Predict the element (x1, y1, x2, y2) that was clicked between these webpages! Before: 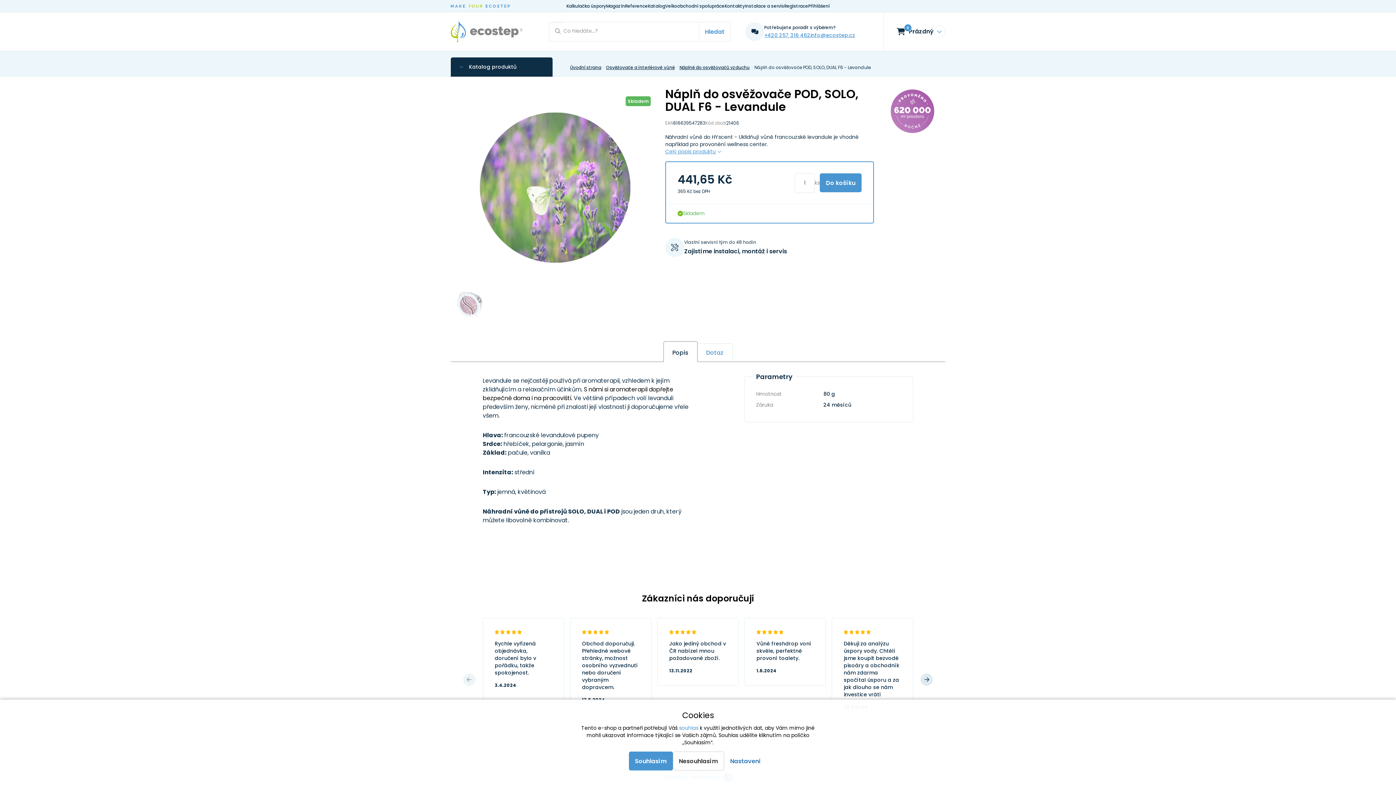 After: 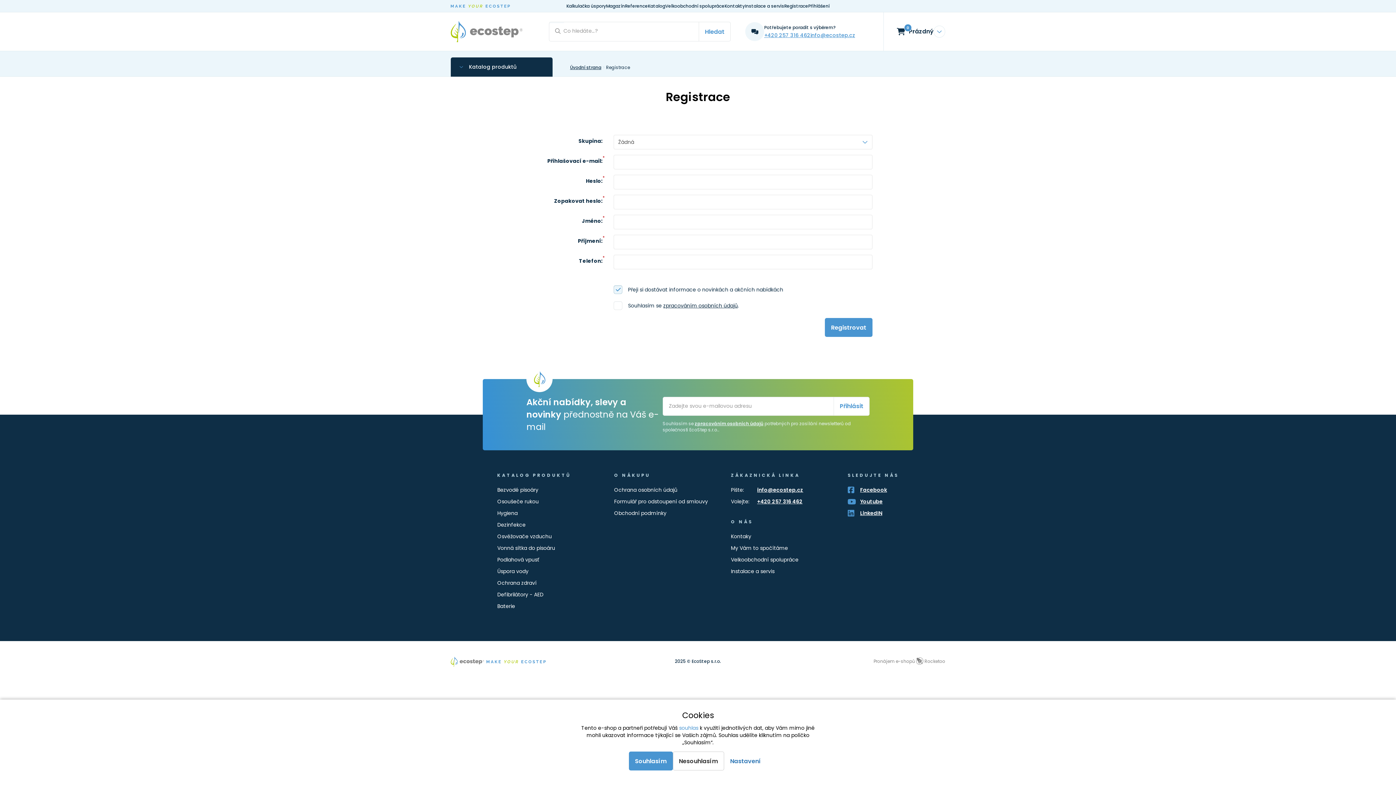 Action: bbox: (784, 2, 808, 9) label: Registrace